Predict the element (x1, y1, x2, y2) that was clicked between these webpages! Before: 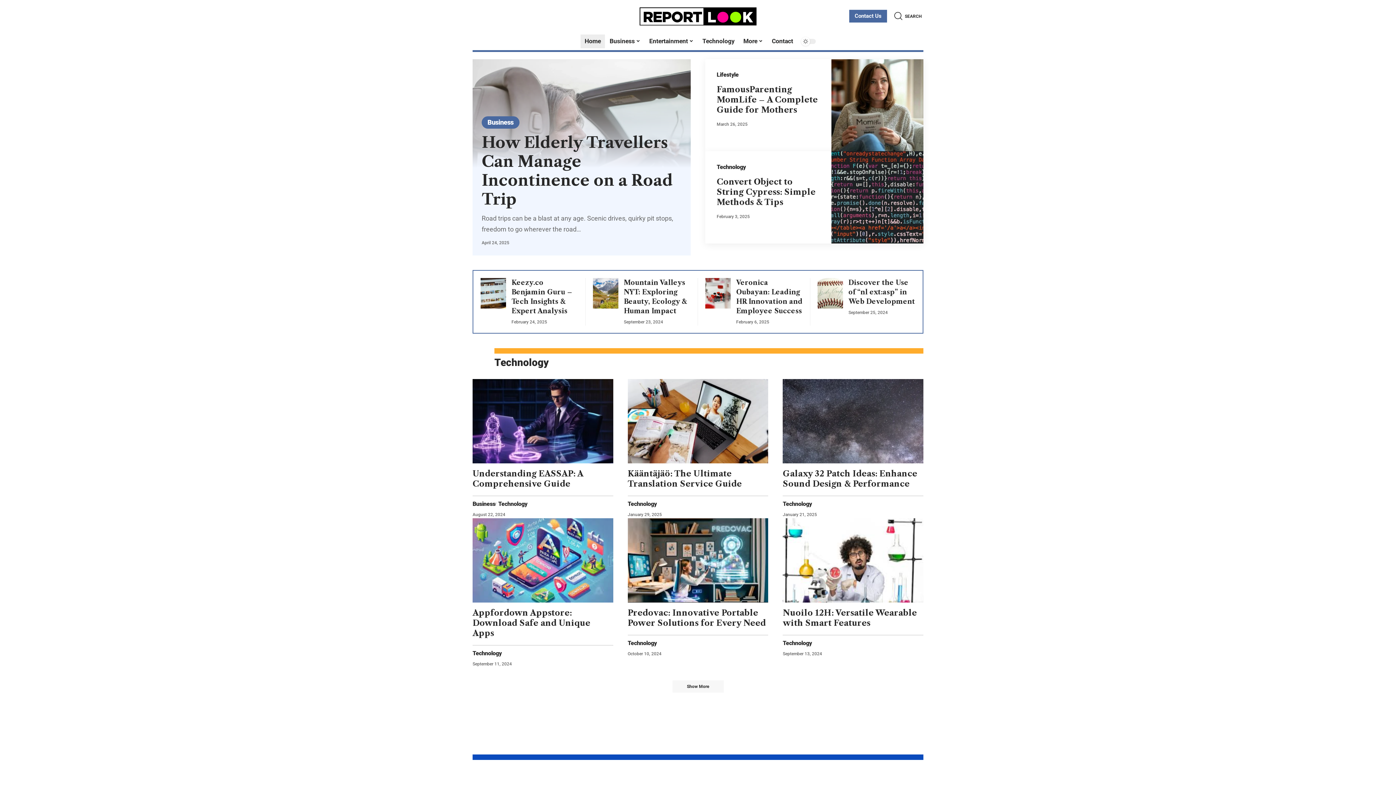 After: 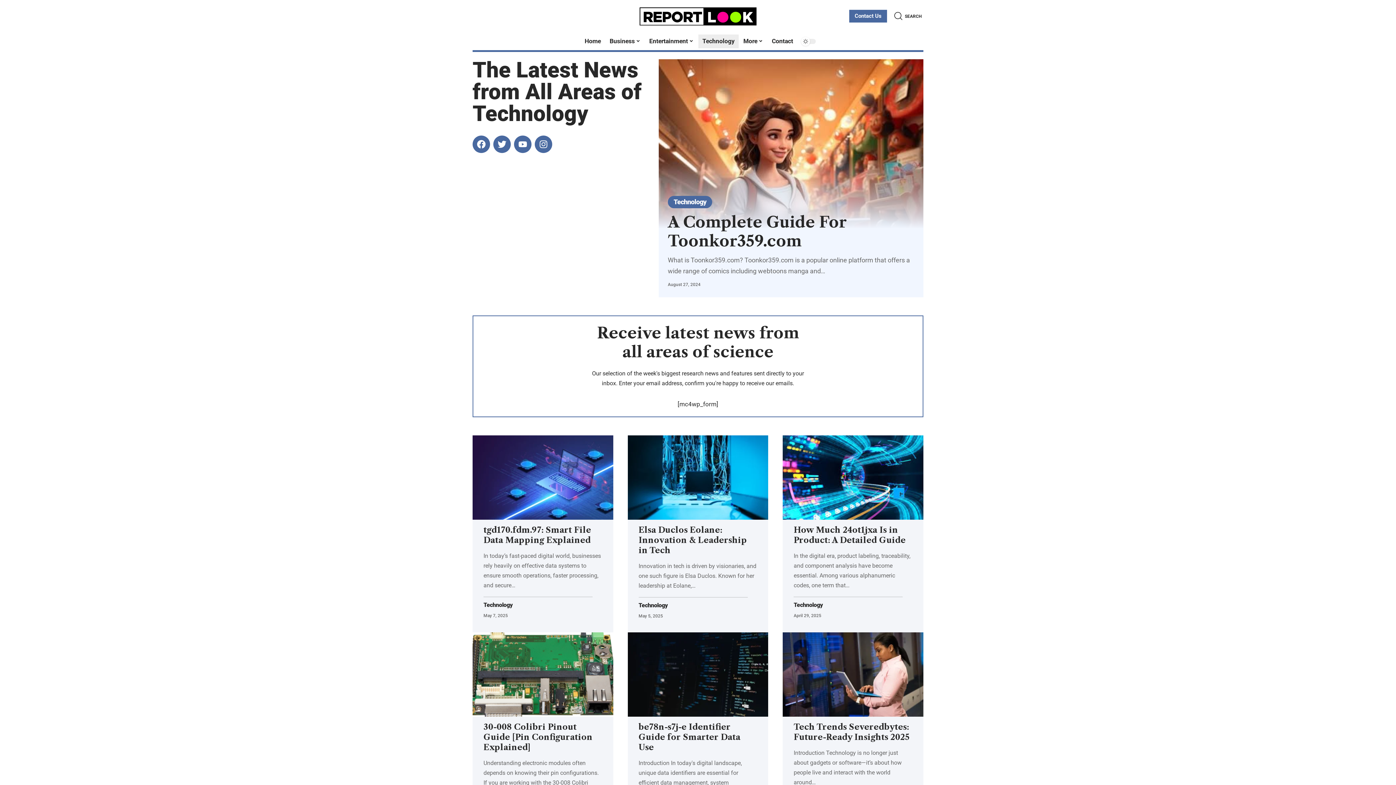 Action: label: Technology bbox: (716, 162, 746, 171)